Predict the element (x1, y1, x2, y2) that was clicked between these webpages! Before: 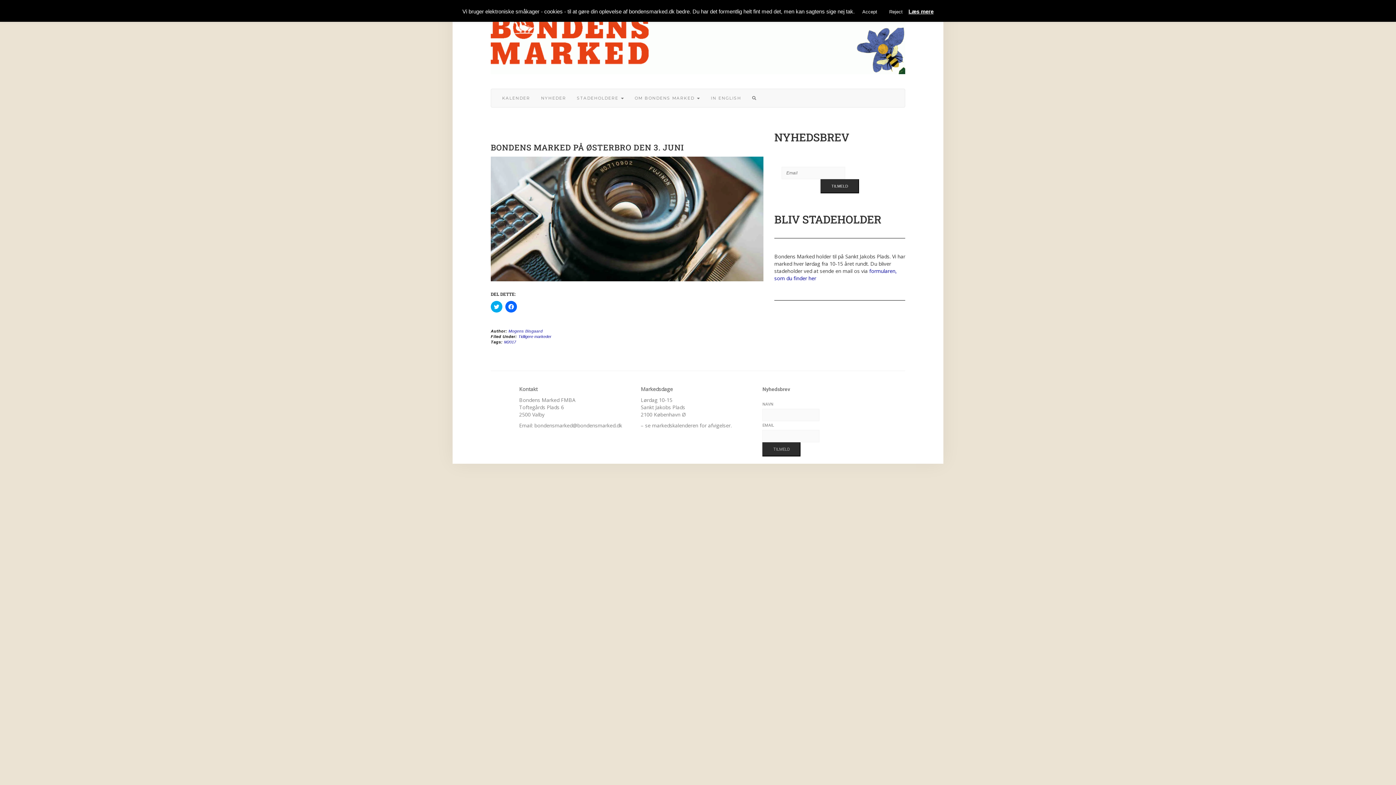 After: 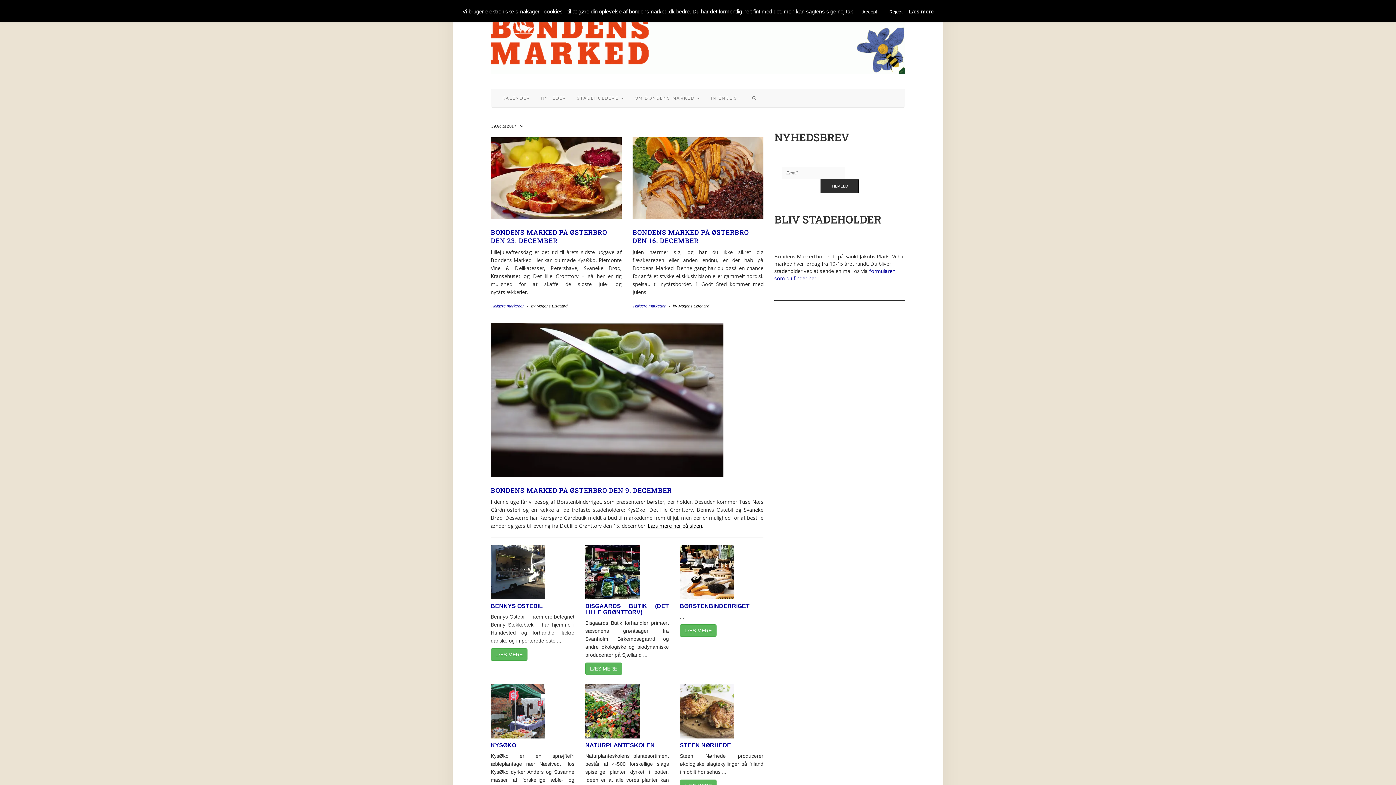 Action: bbox: (504, 340, 516, 344) label: M2017